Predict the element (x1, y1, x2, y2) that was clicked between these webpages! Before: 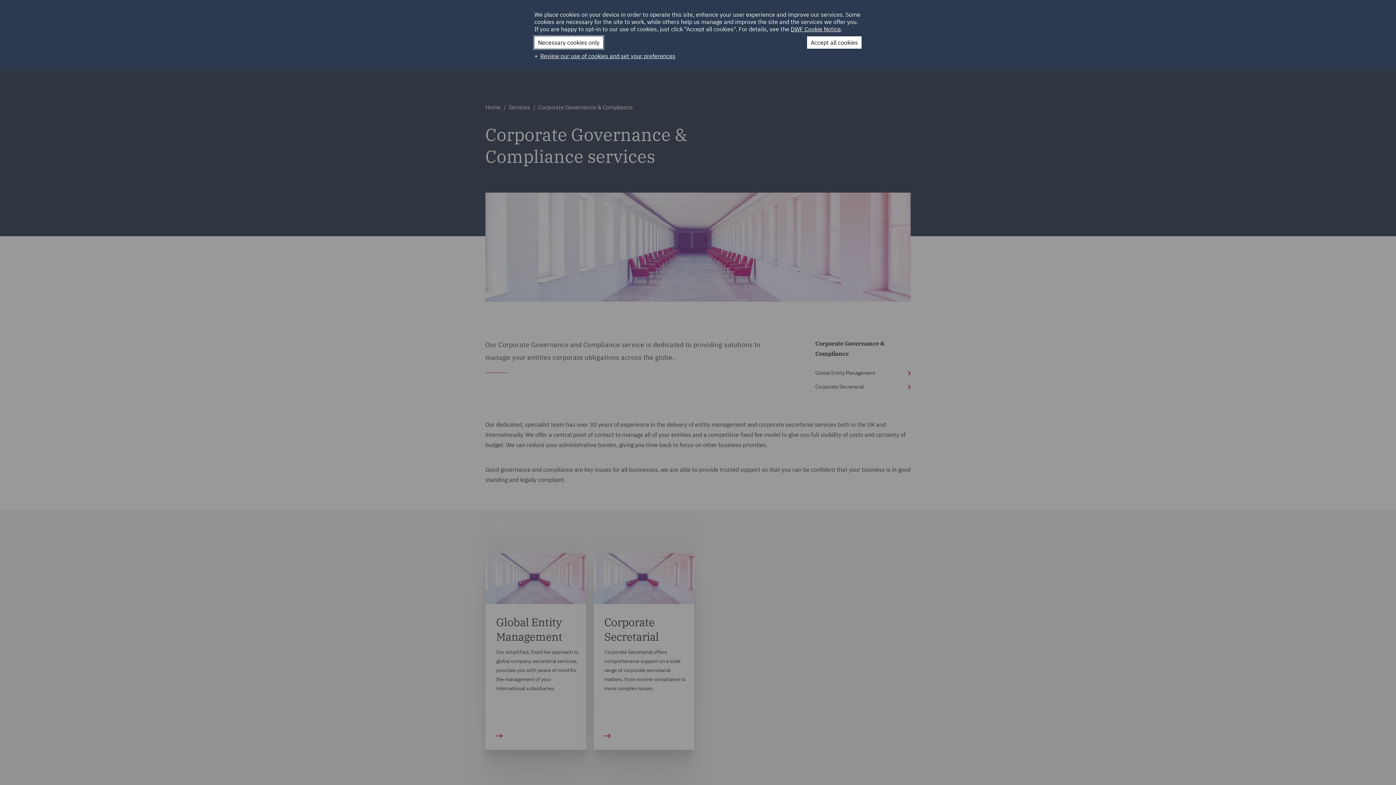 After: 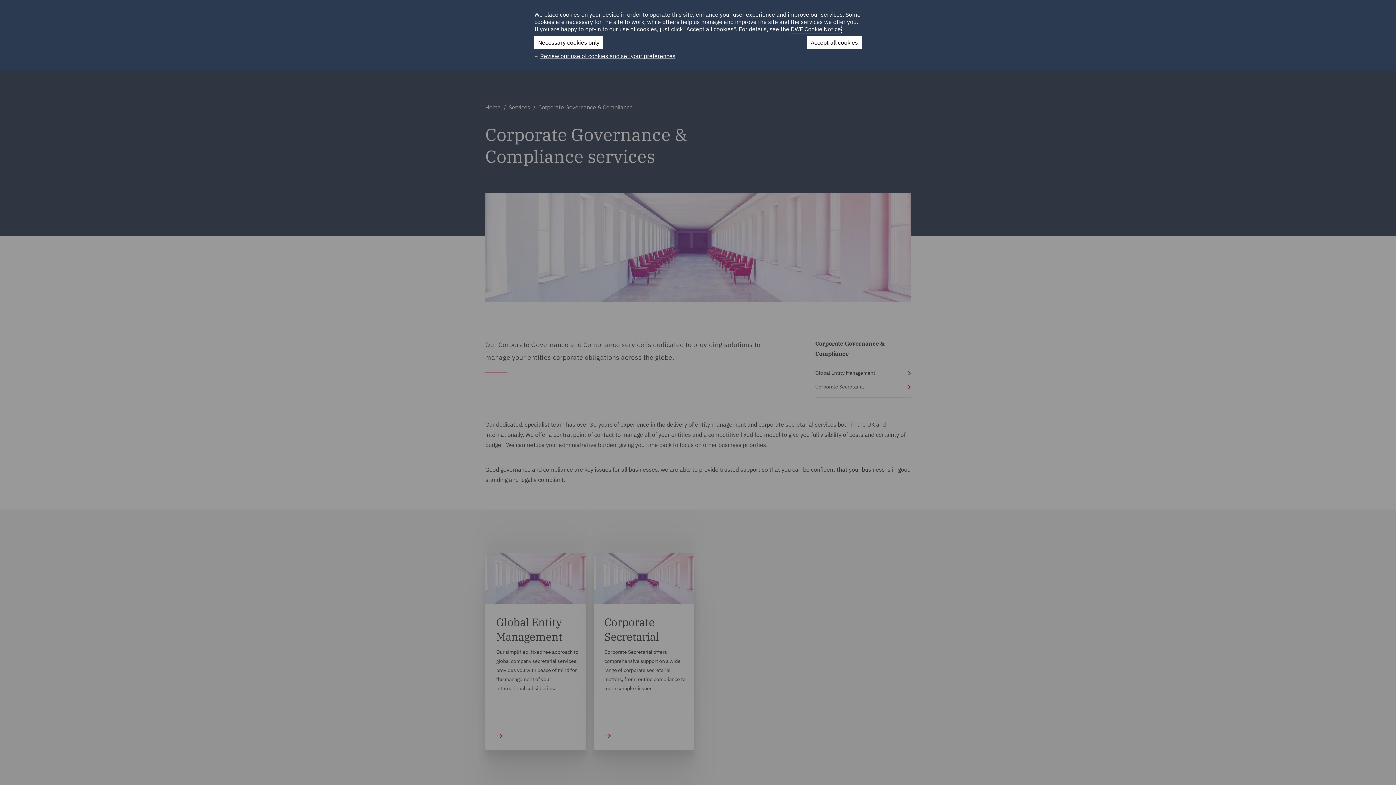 Action: bbox: (790, 25, 841, 32) label: DWF Cookie Notice (External link, opens in a new window)